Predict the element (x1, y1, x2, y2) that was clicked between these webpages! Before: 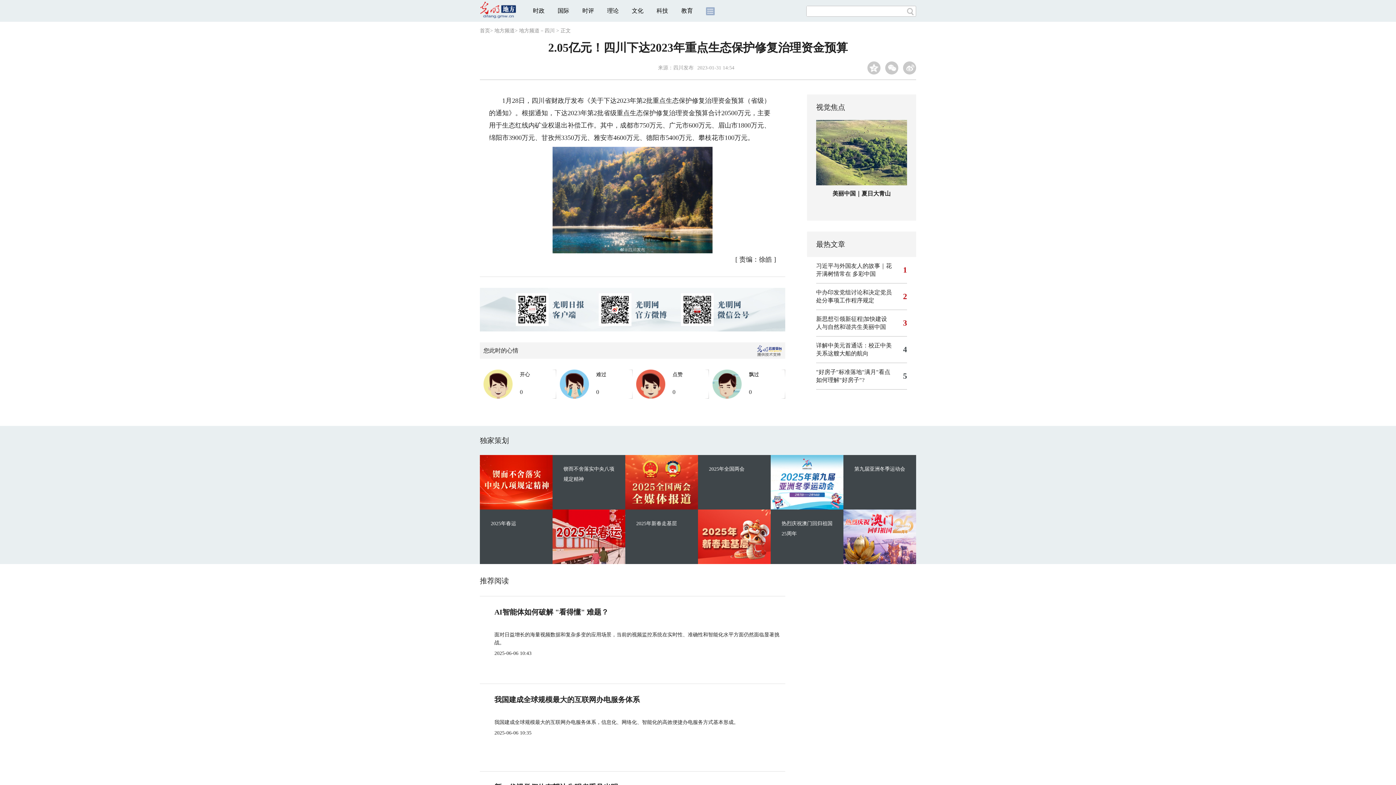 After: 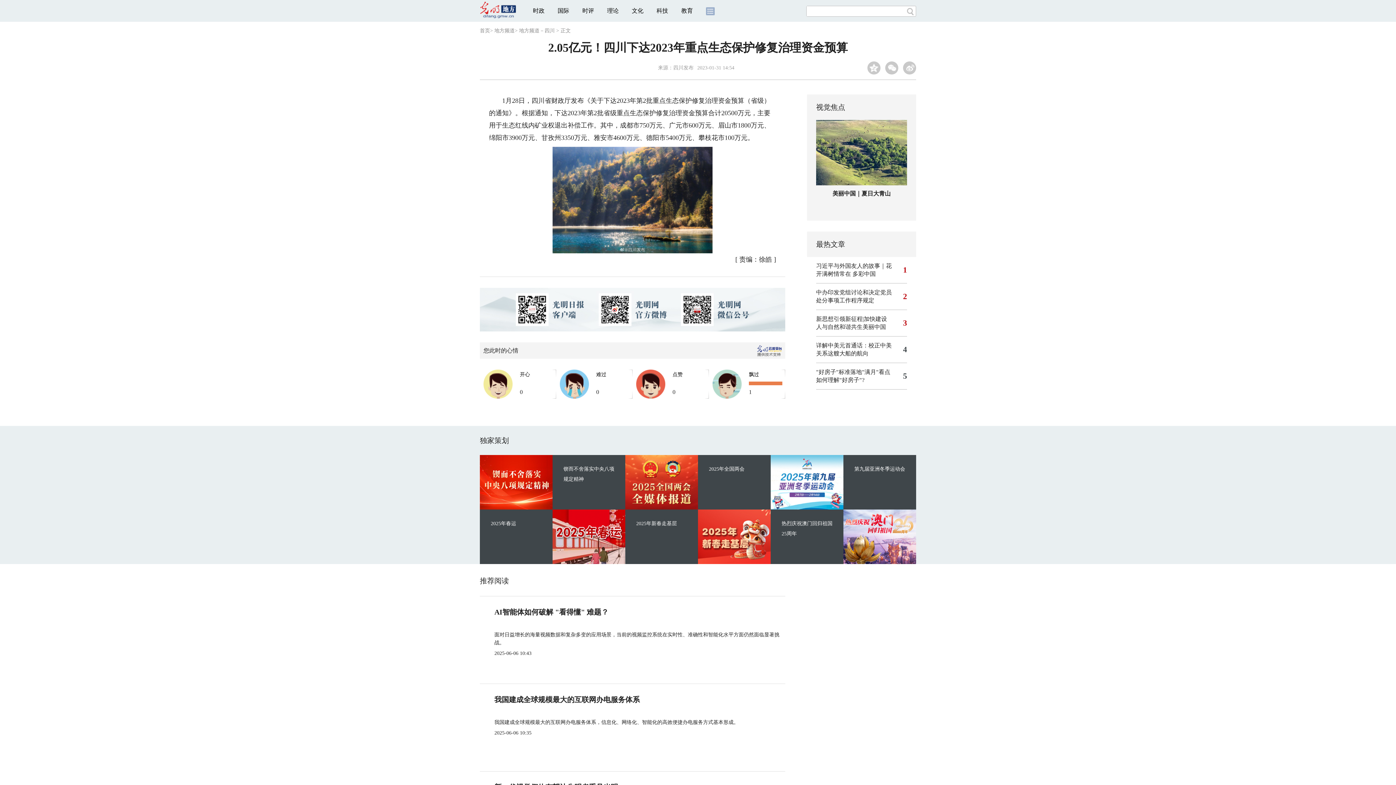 Action: bbox: (712, 369, 741, 398)